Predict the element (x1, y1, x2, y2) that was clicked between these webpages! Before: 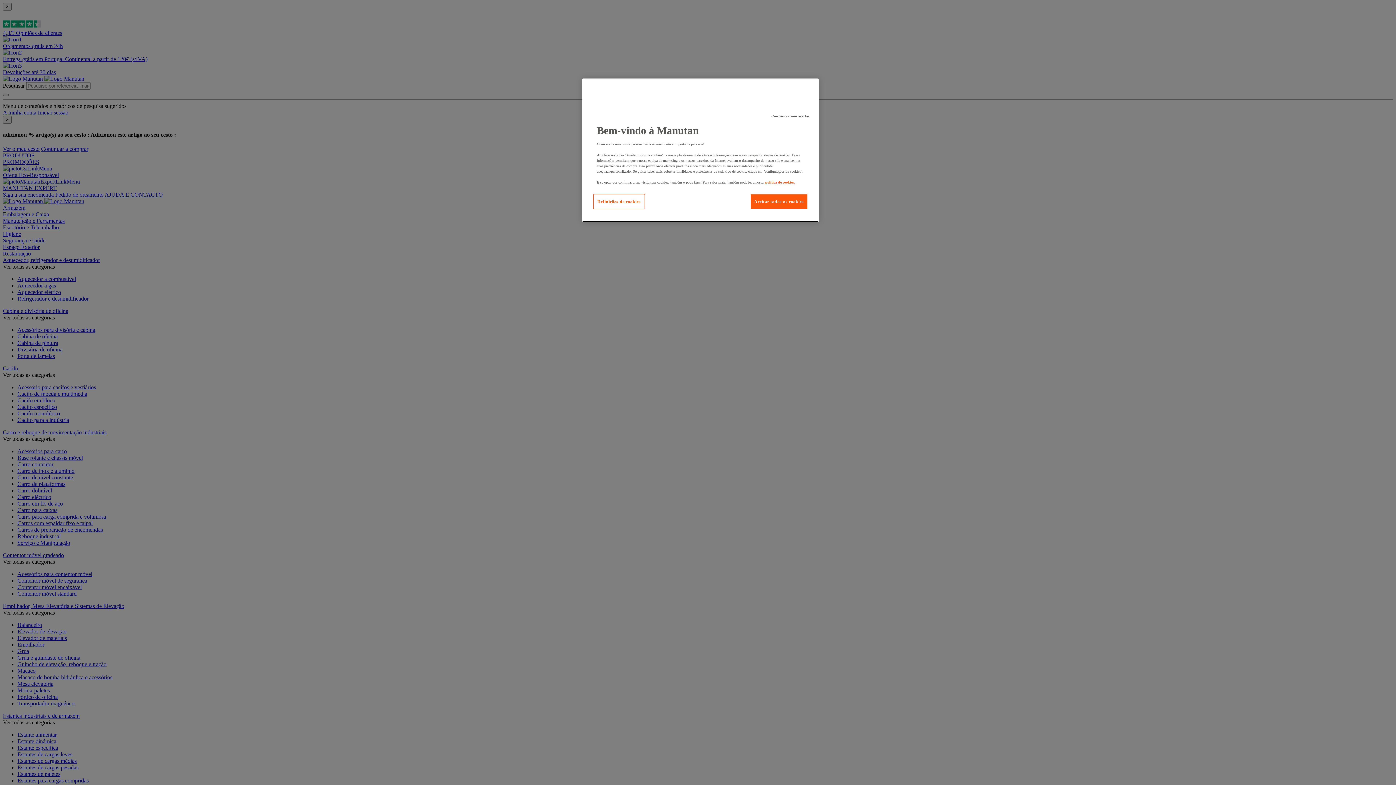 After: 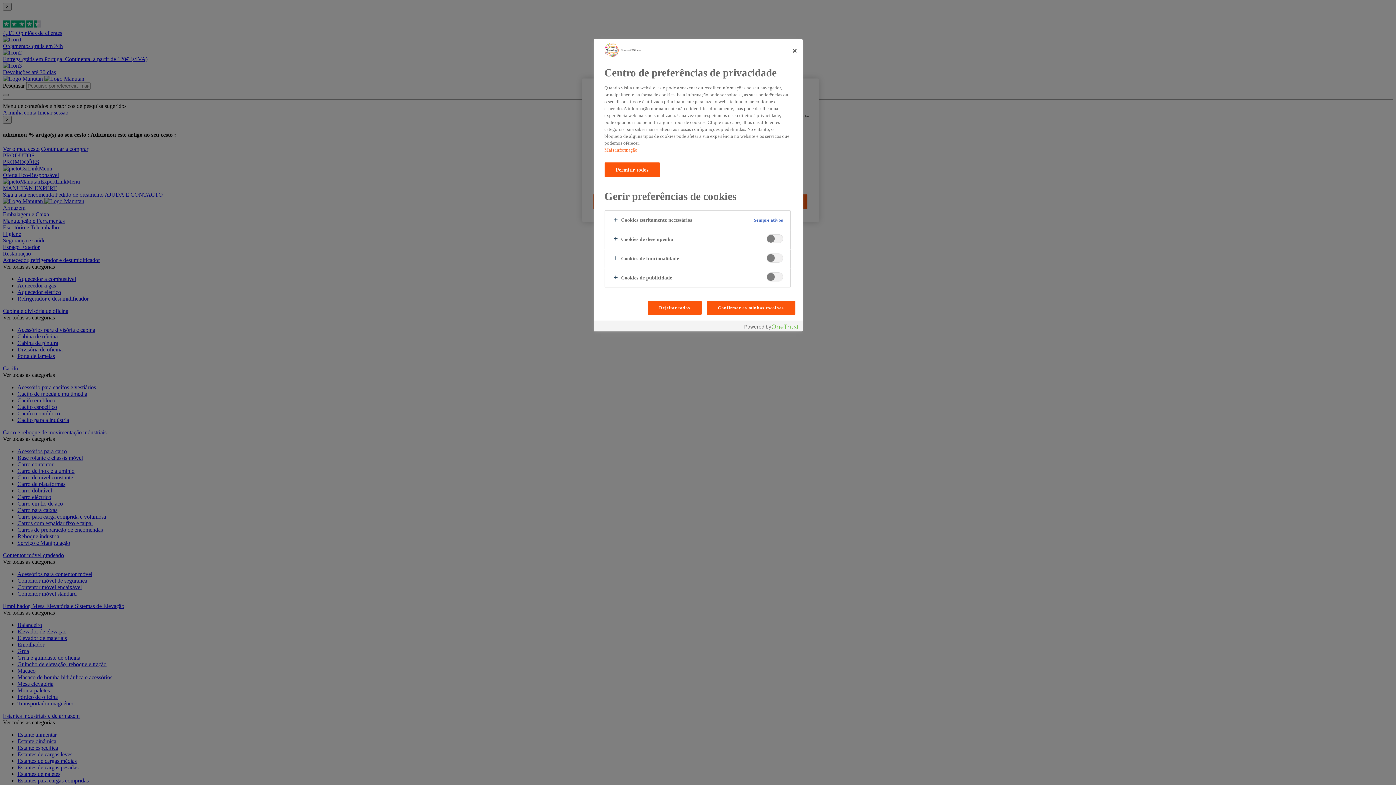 Action: bbox: (593, 194, 644, 209) label: Definições de cookies